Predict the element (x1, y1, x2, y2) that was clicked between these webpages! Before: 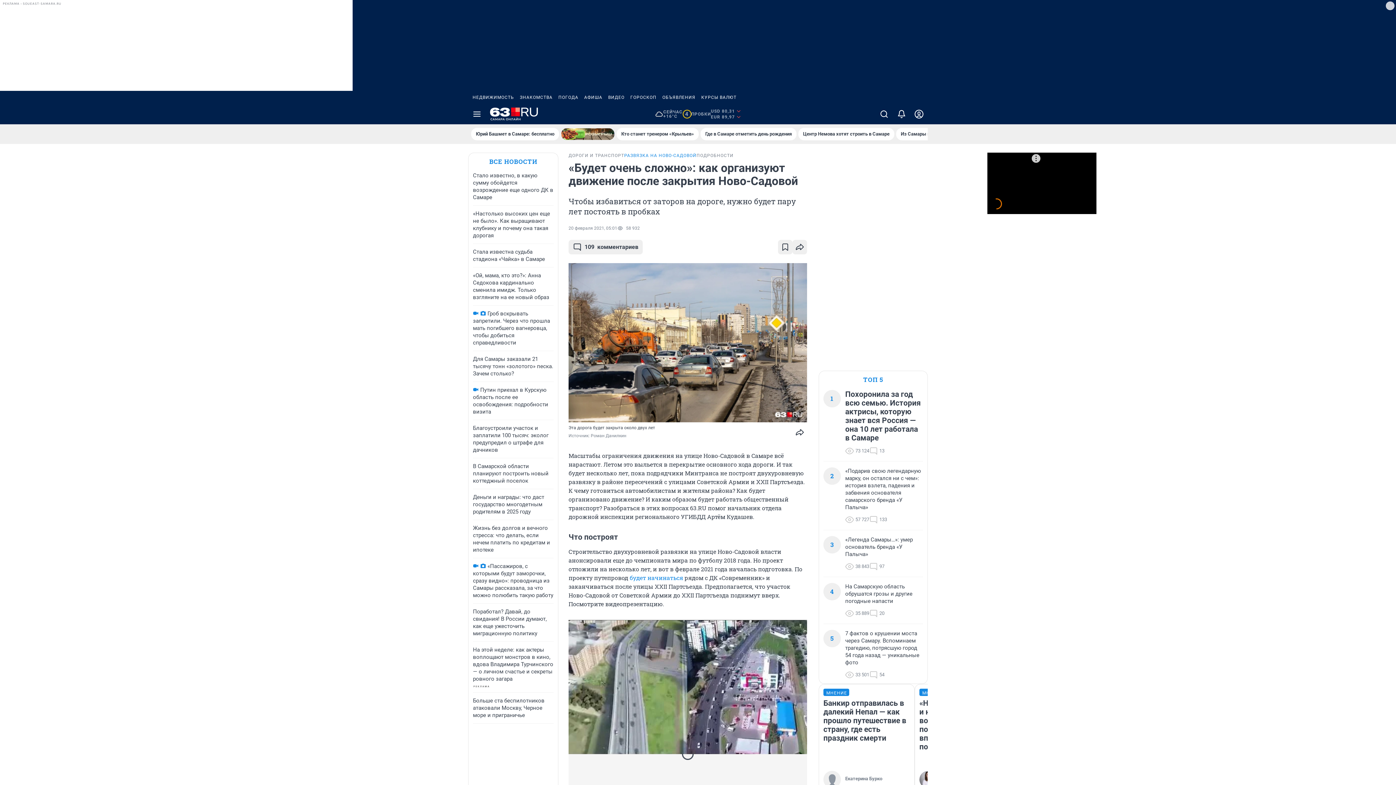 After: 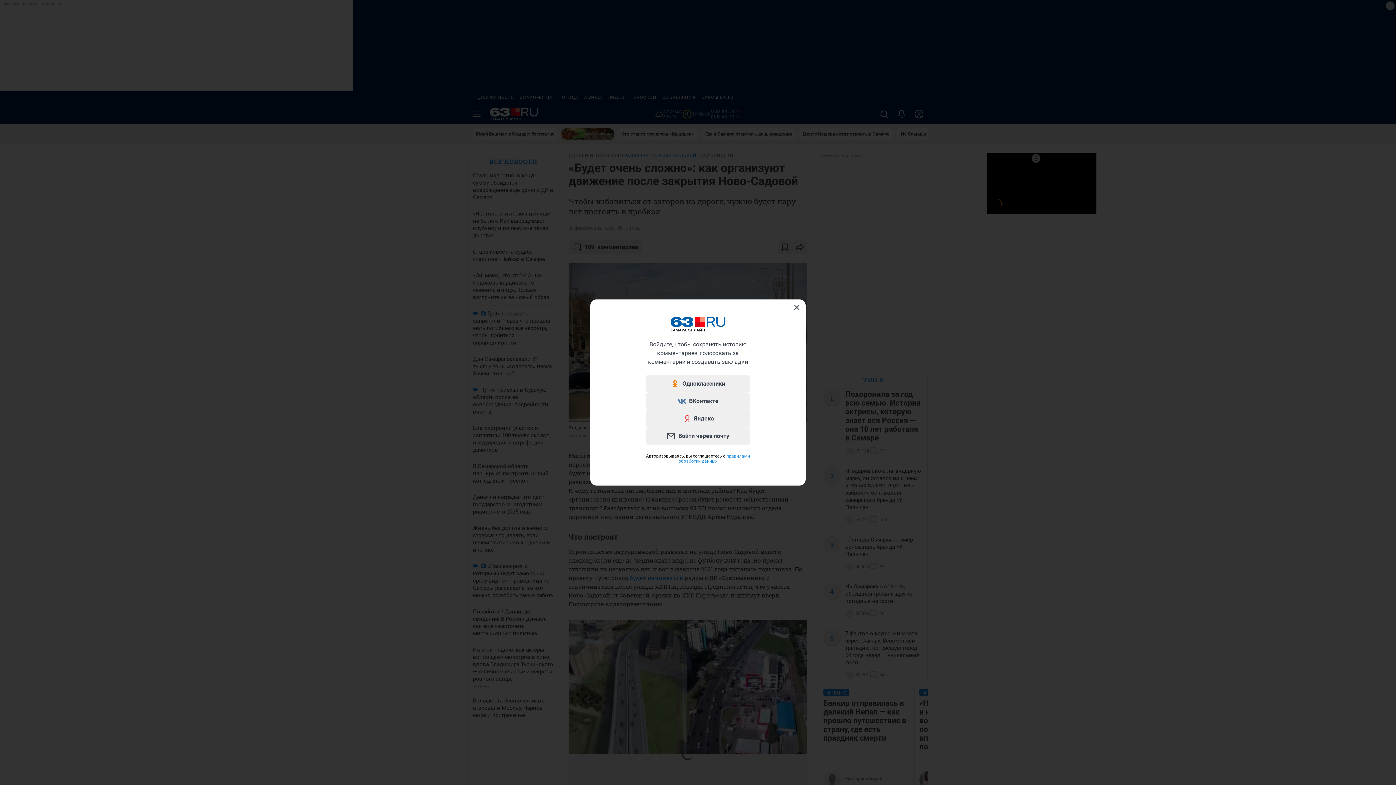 Action: bbox: (910, 104, 928, 124)